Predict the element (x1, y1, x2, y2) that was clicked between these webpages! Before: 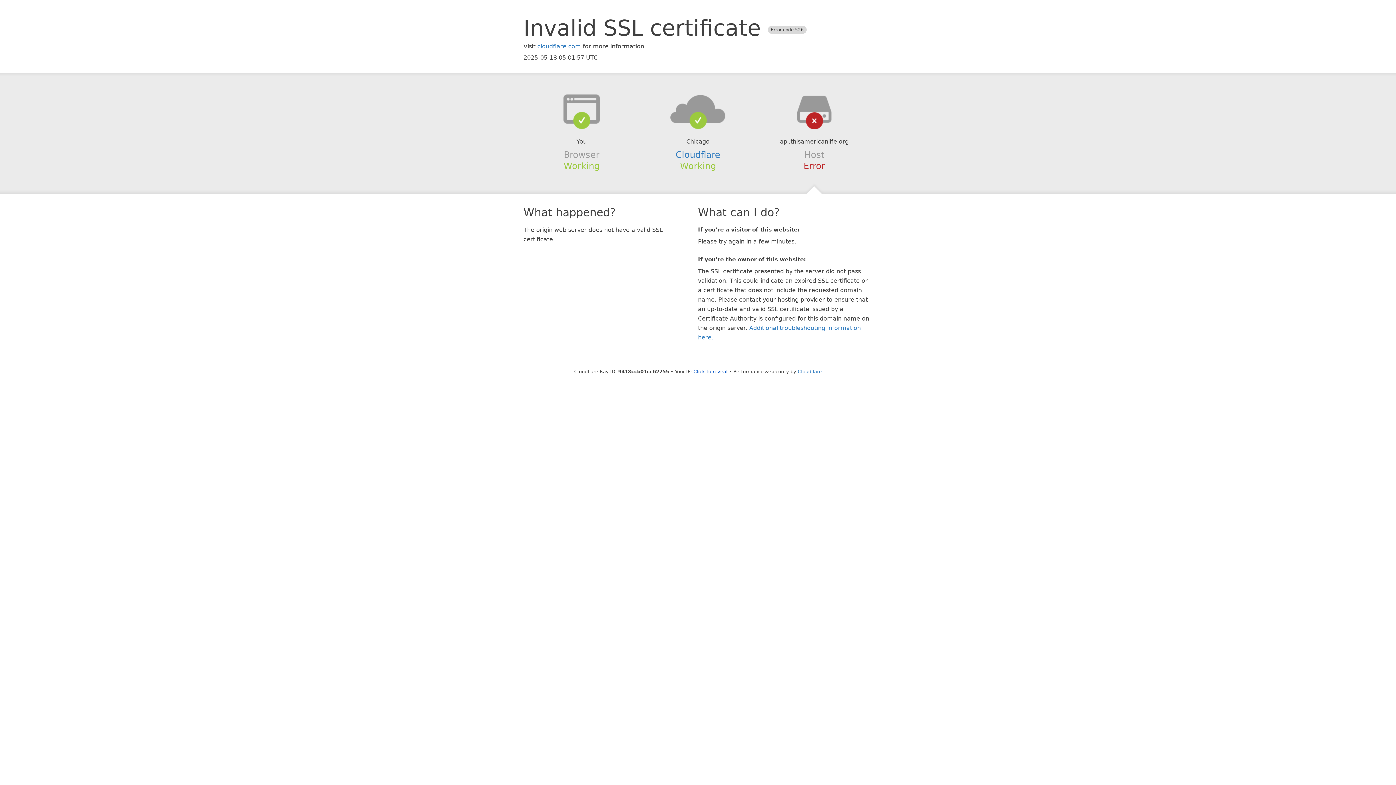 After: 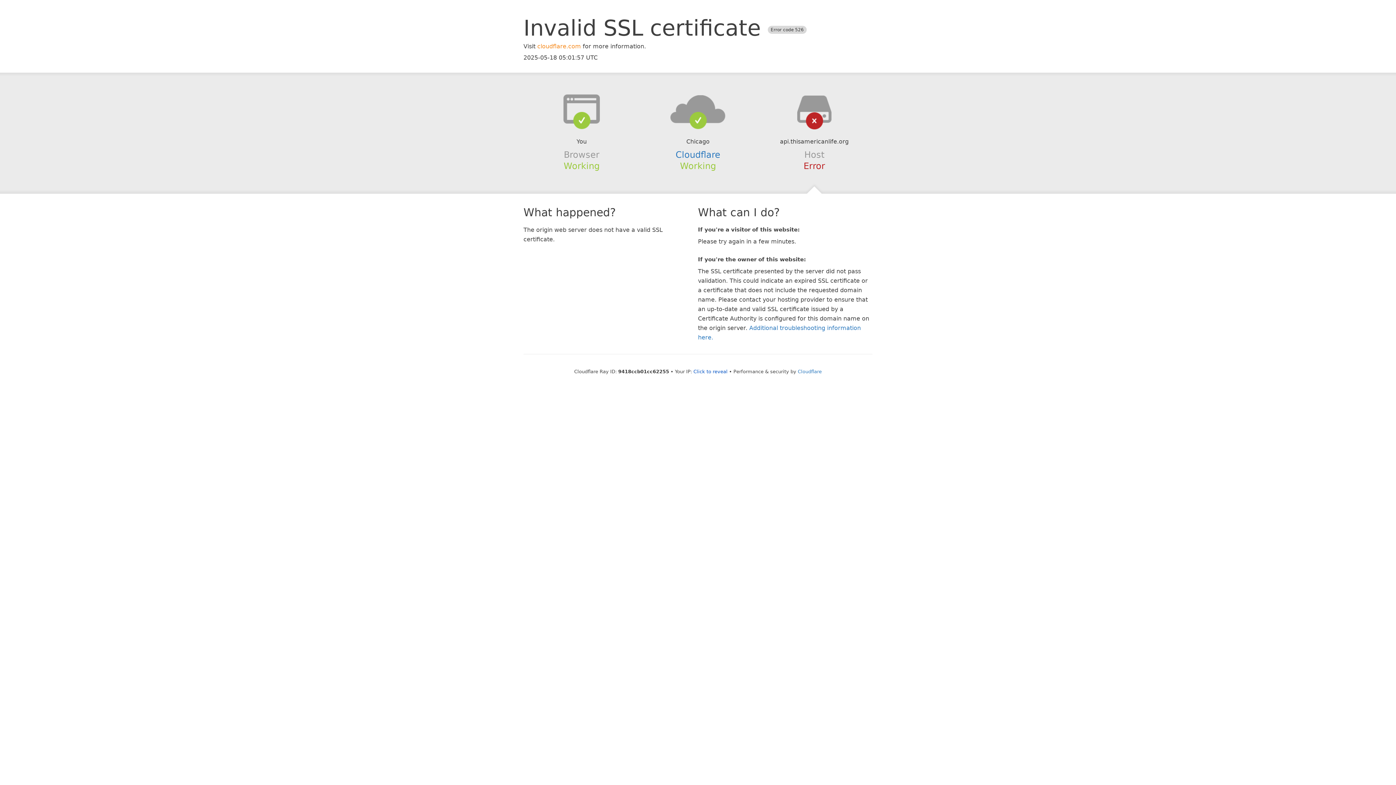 Action: label: cloudflare.com bbox: (537, 42, 581, 49)